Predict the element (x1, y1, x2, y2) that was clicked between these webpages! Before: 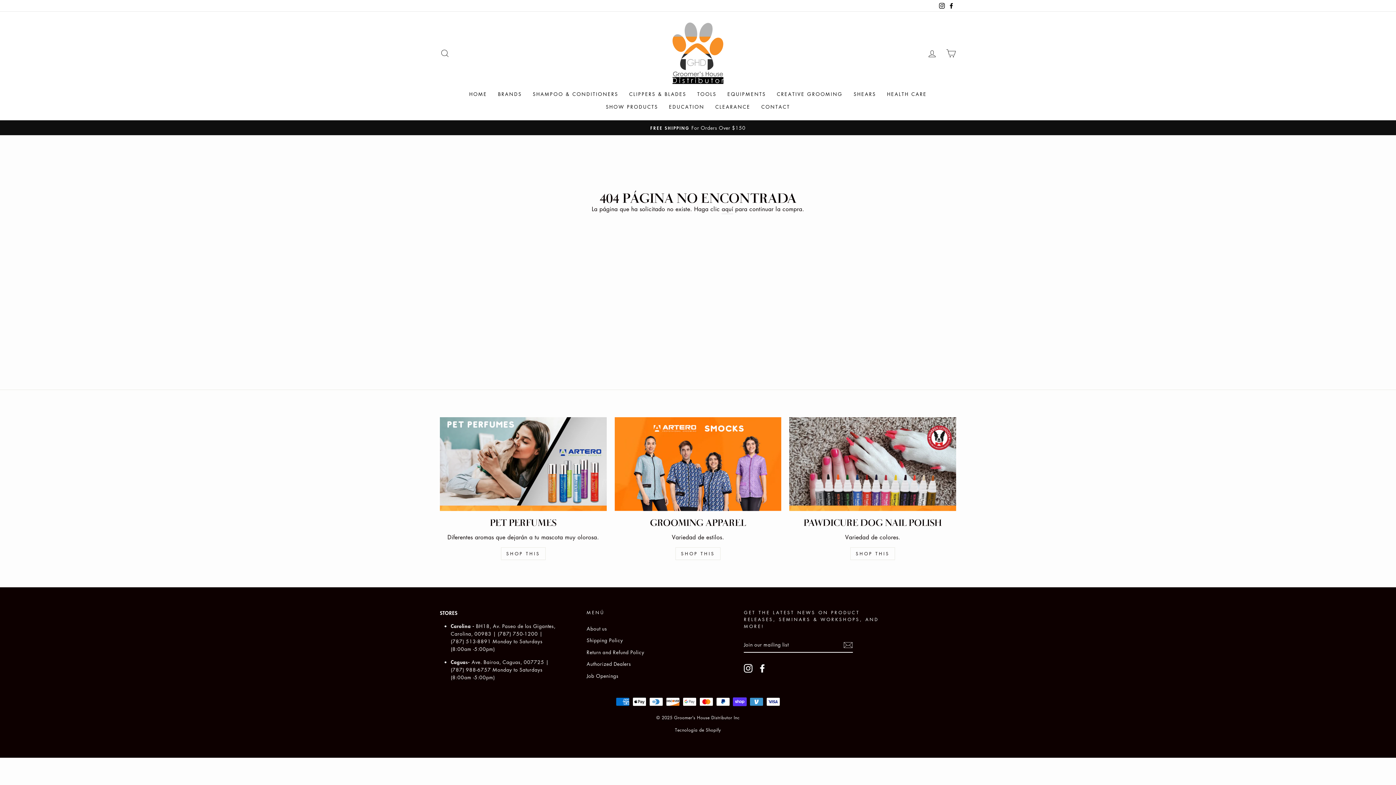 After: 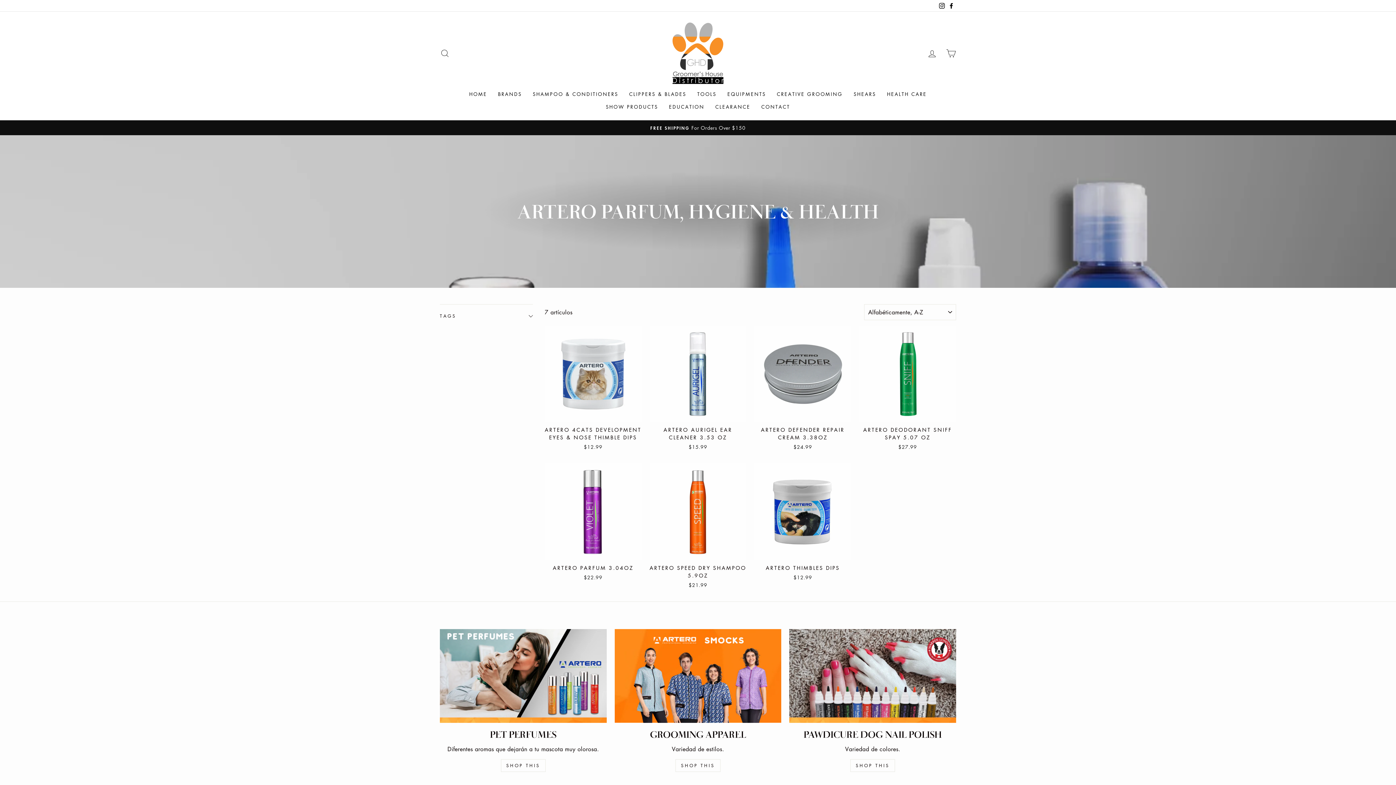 Action: bbox: (440, 417, 606, 511) label: Pet Perfumes